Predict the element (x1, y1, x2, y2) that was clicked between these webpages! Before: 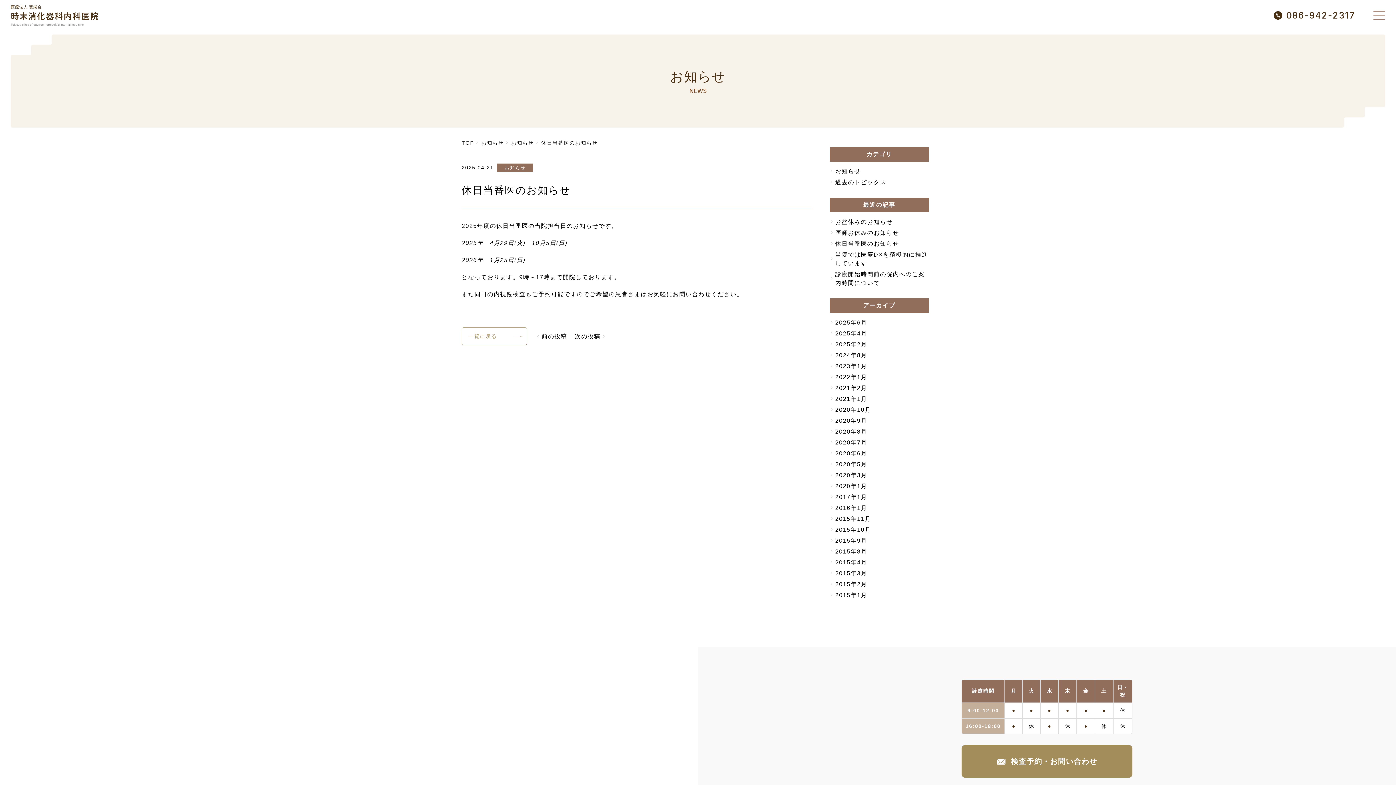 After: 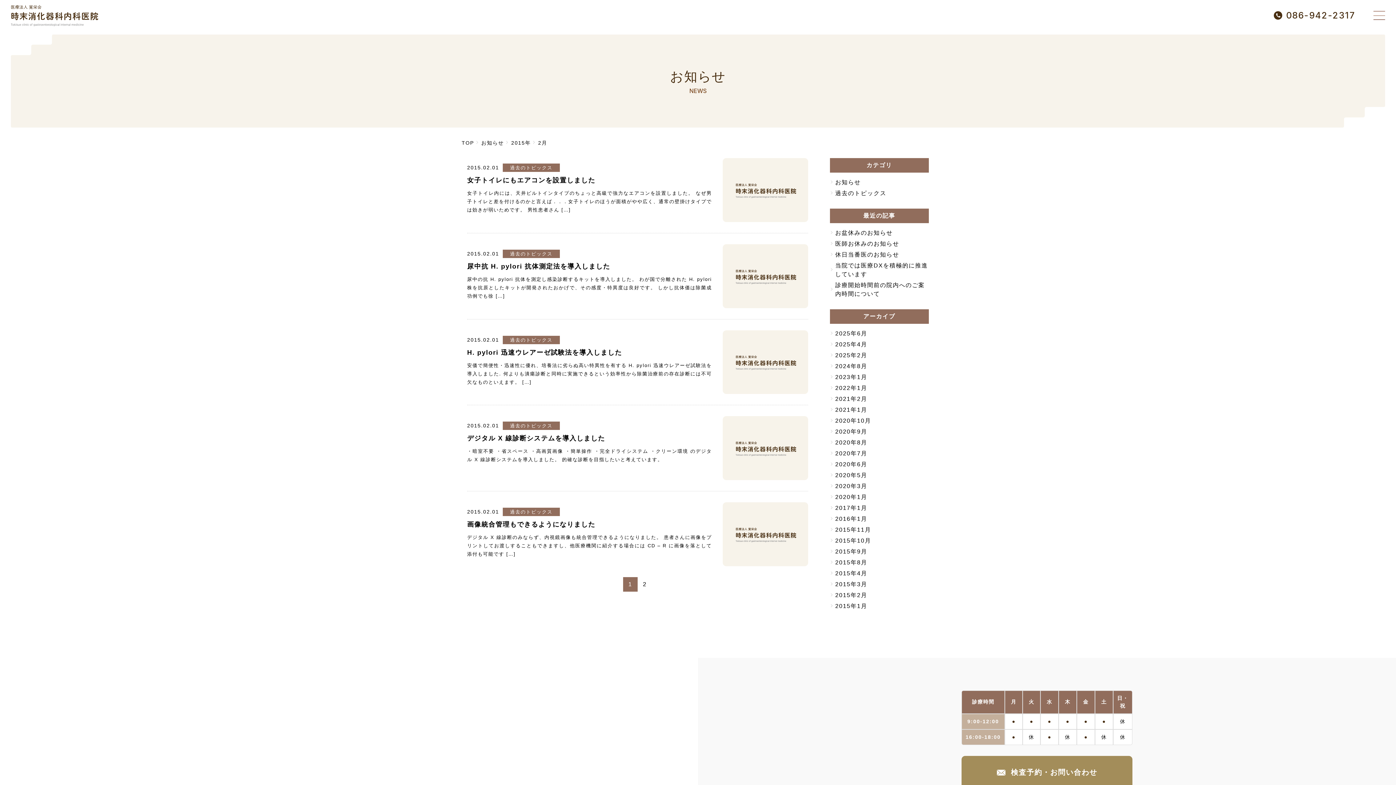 Action: label: 2015年2月 bbox: (830, 580, 929, 589)